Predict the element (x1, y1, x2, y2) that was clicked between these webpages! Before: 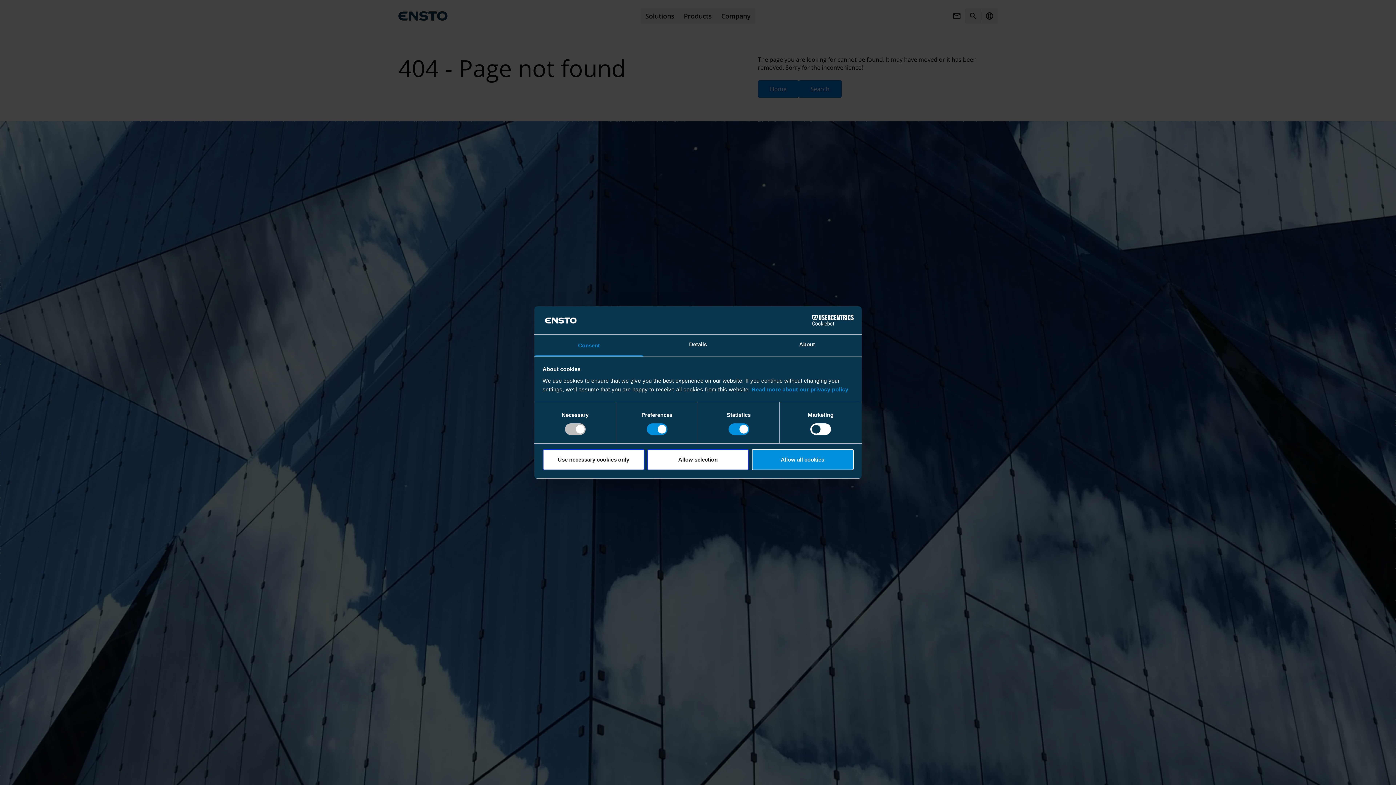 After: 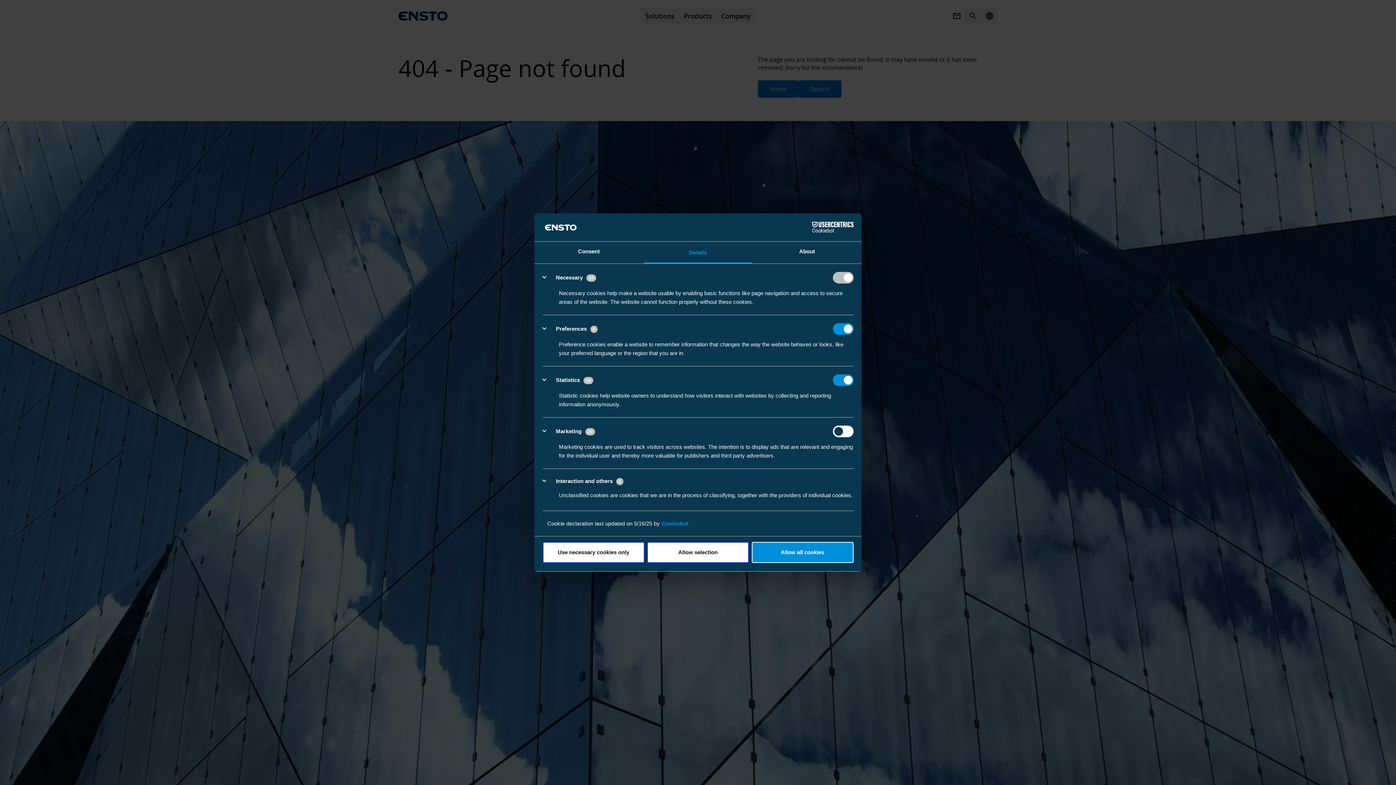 Action: bbox: (643, 334, 752, 356) label: Details